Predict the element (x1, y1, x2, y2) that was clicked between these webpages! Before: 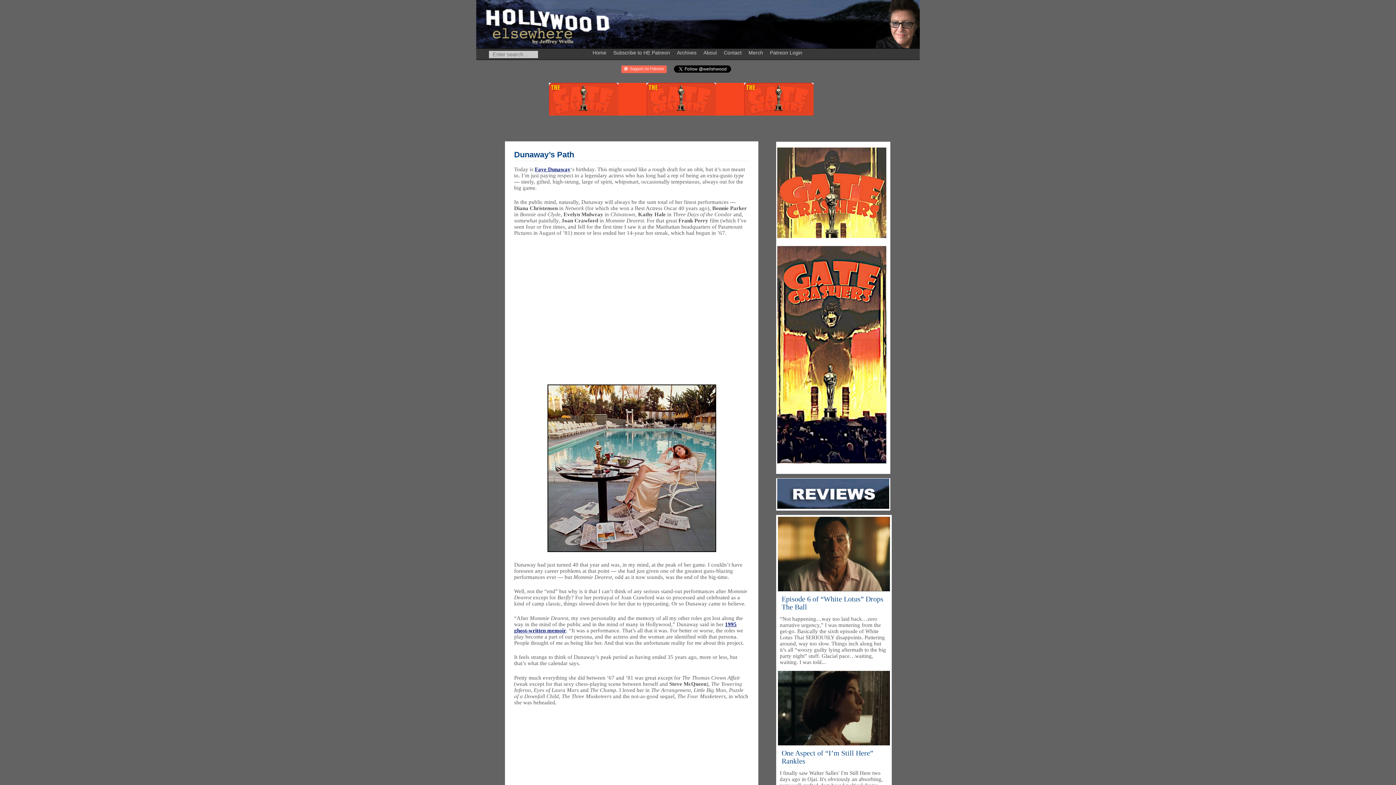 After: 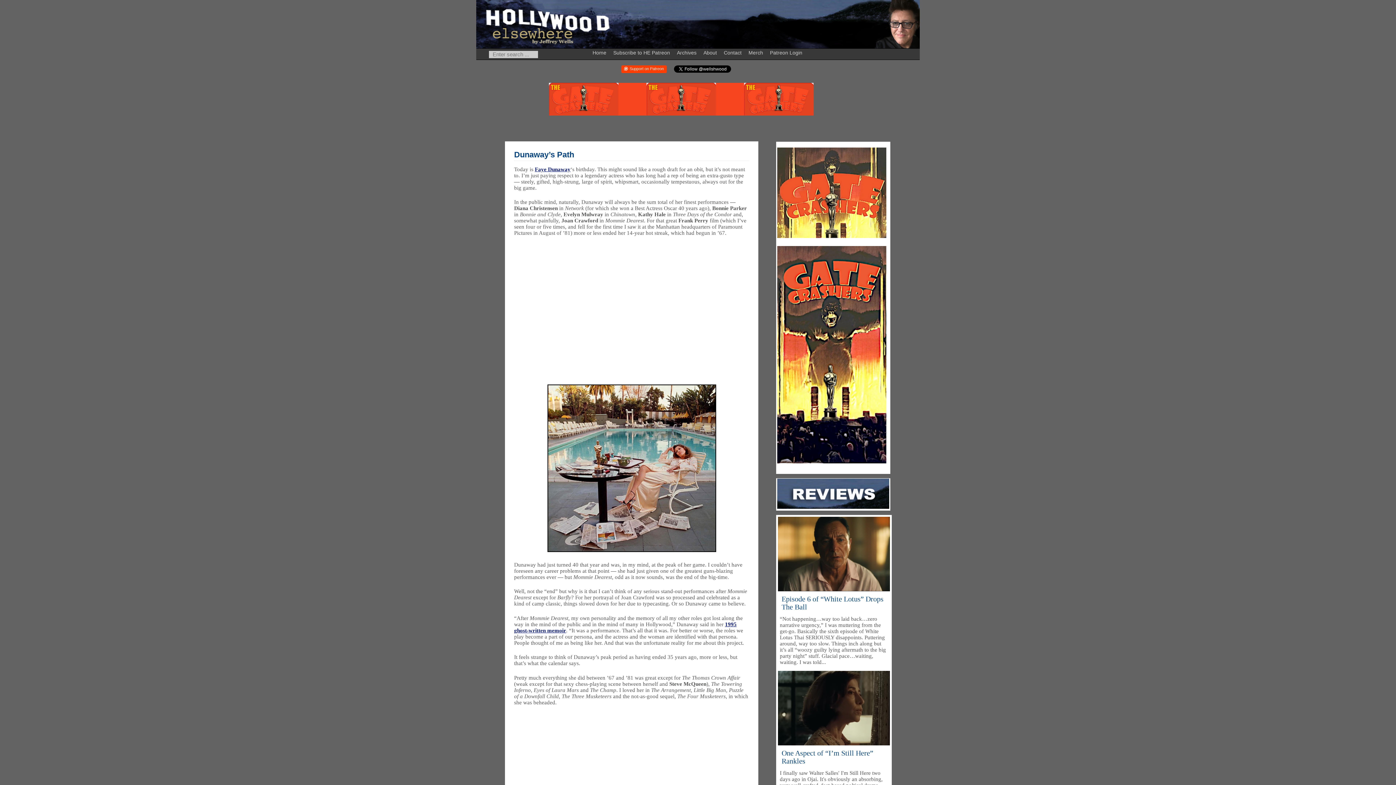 Action: label: Support on Patreon bbox: (621, 65, 666, 73)